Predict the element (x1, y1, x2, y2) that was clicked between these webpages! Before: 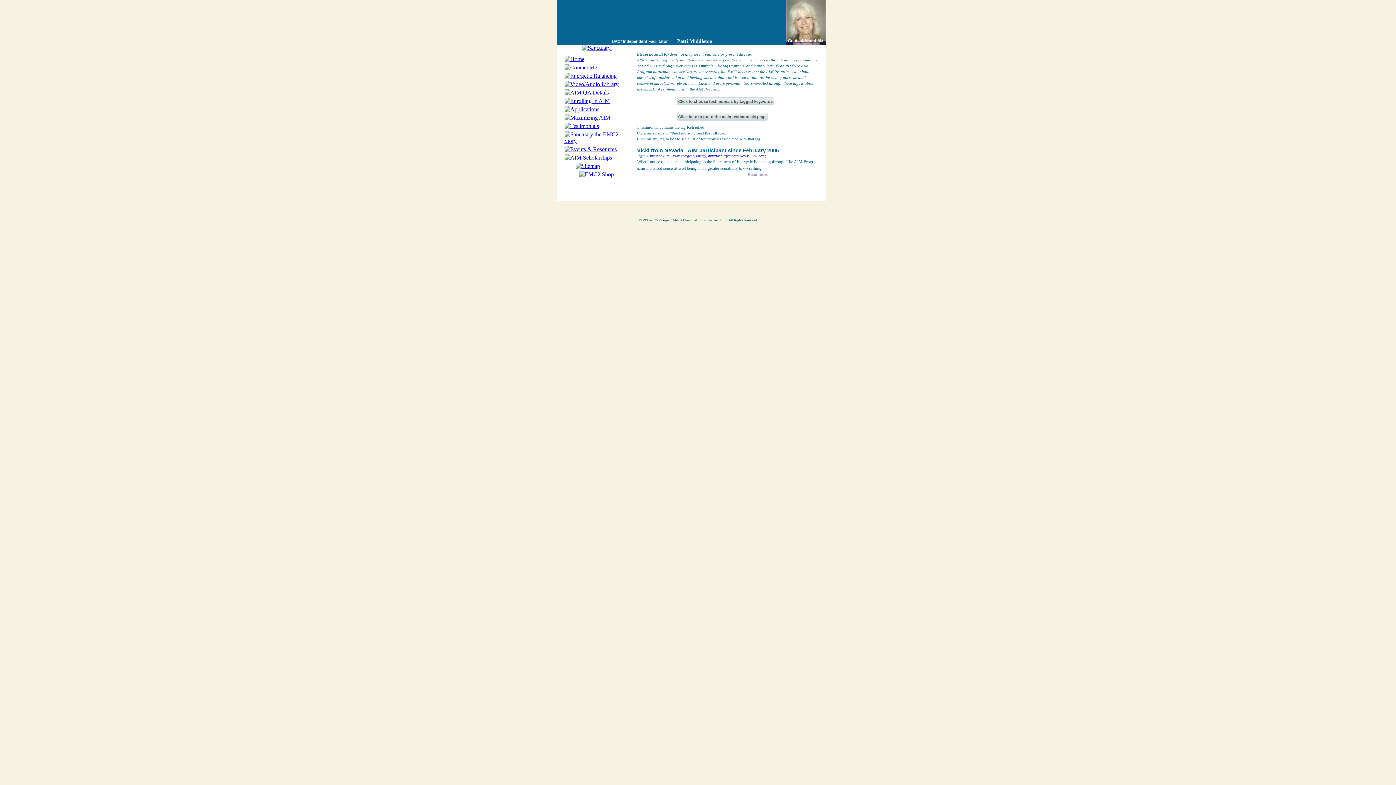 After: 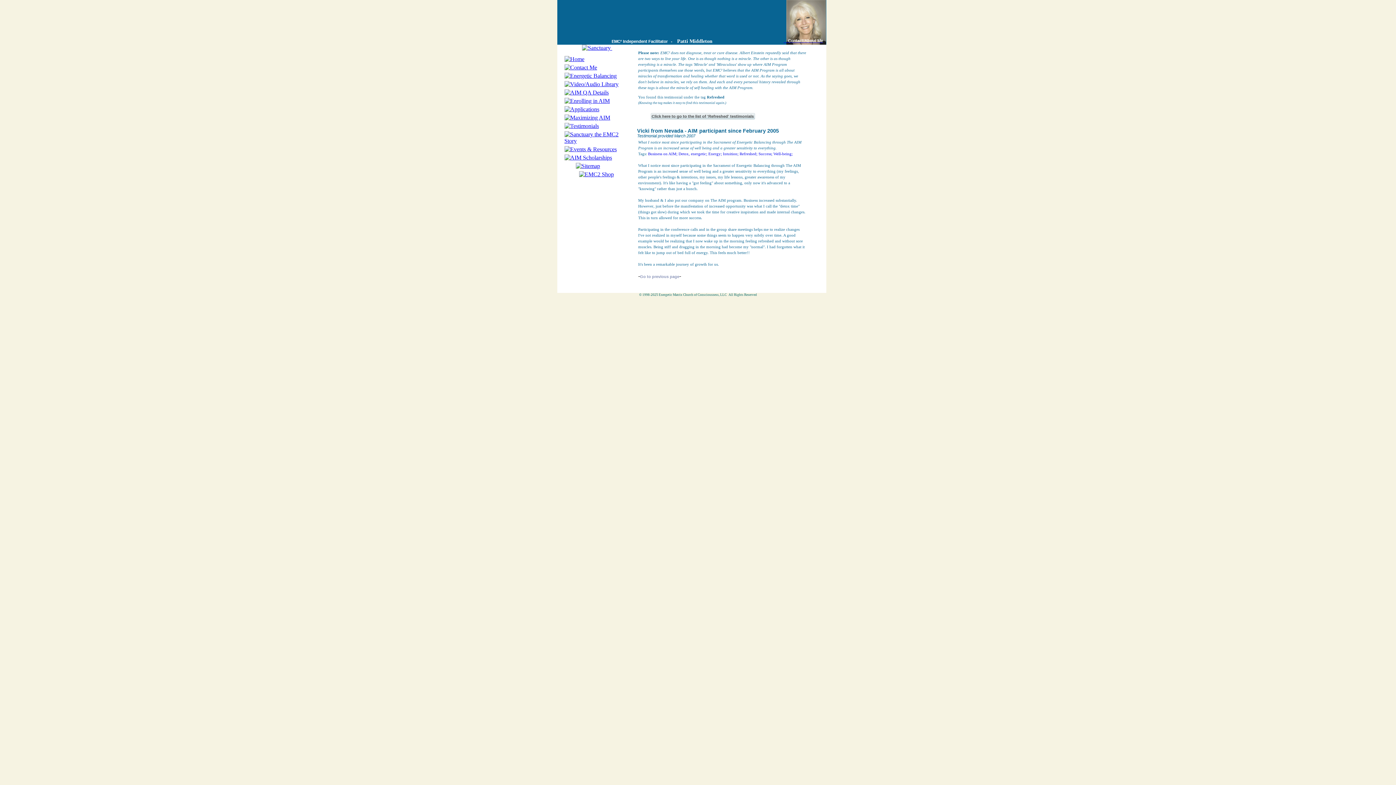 Action: bbox: (637, 147, 779, 153) label: Vicki from Nevada - AIM participant since February 2005